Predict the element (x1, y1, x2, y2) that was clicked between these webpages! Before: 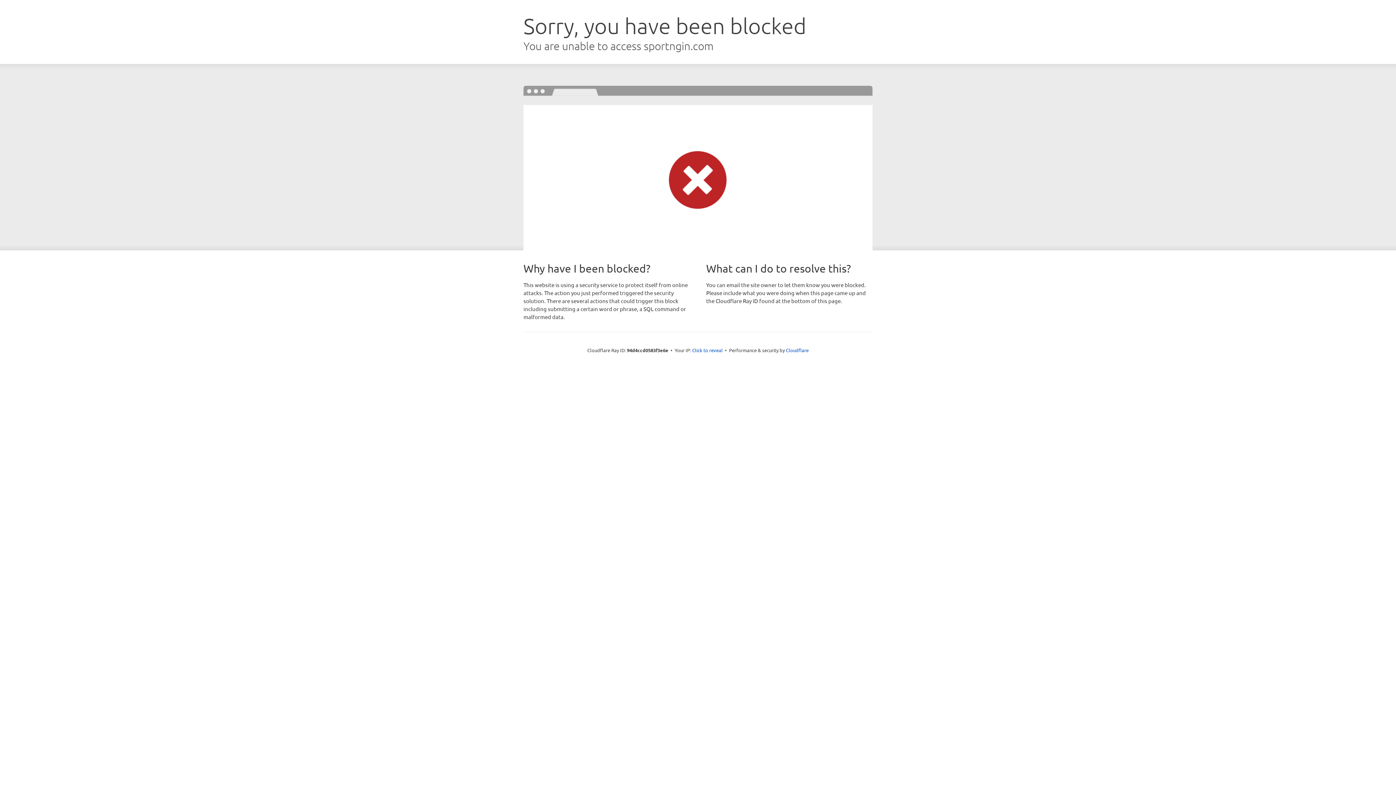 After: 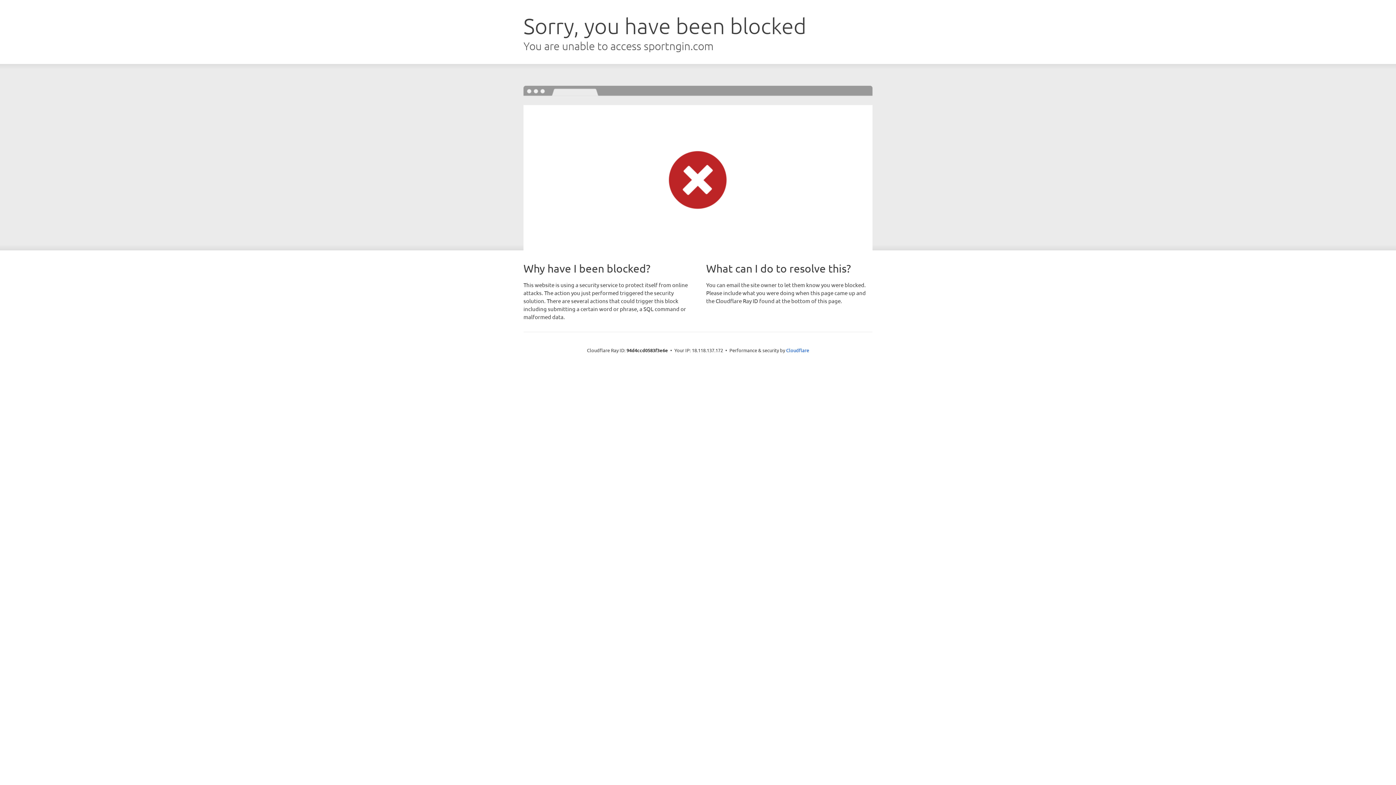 Action: label: Click to reveal bbox: (692, 346, 722, 353)